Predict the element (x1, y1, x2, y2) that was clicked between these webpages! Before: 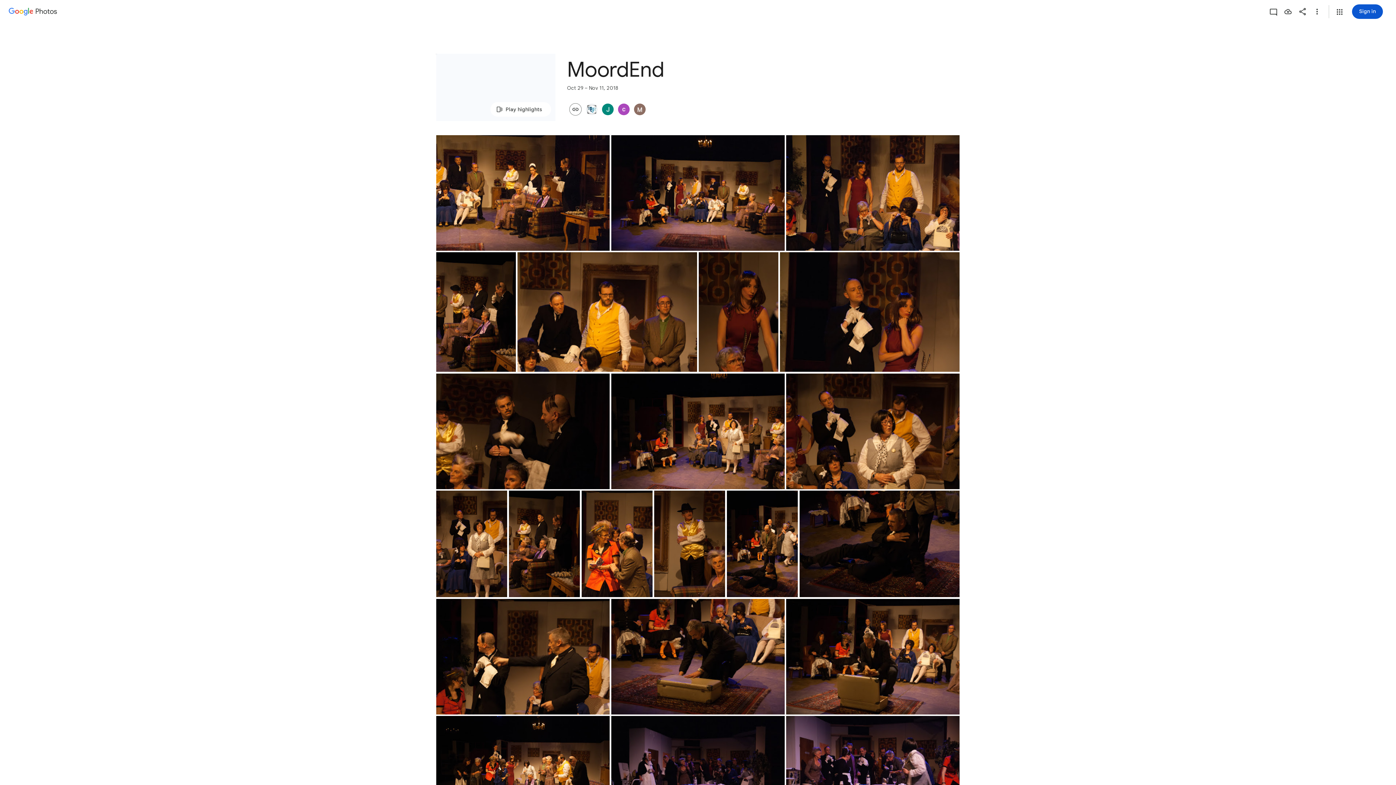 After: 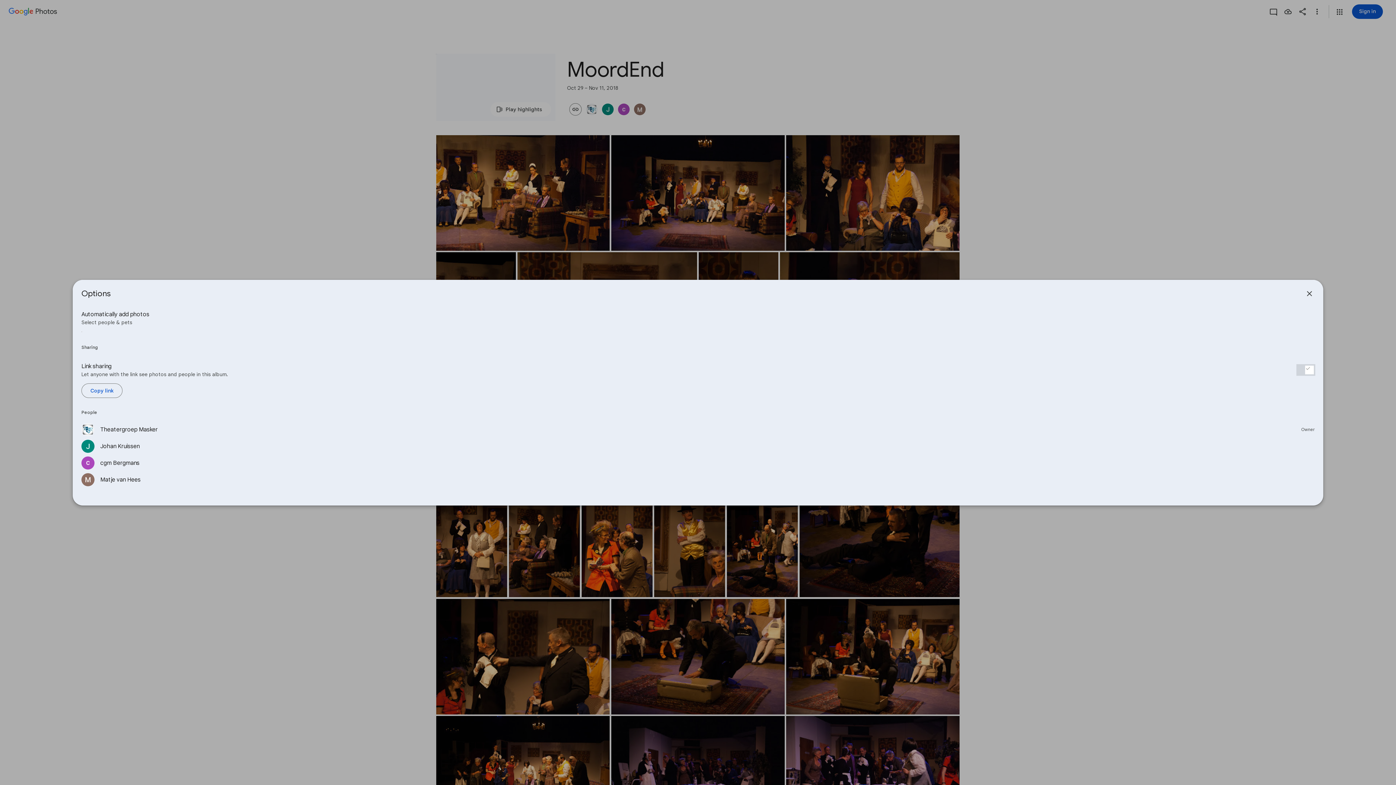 Action: bbox: (616, 103, 632, 115)